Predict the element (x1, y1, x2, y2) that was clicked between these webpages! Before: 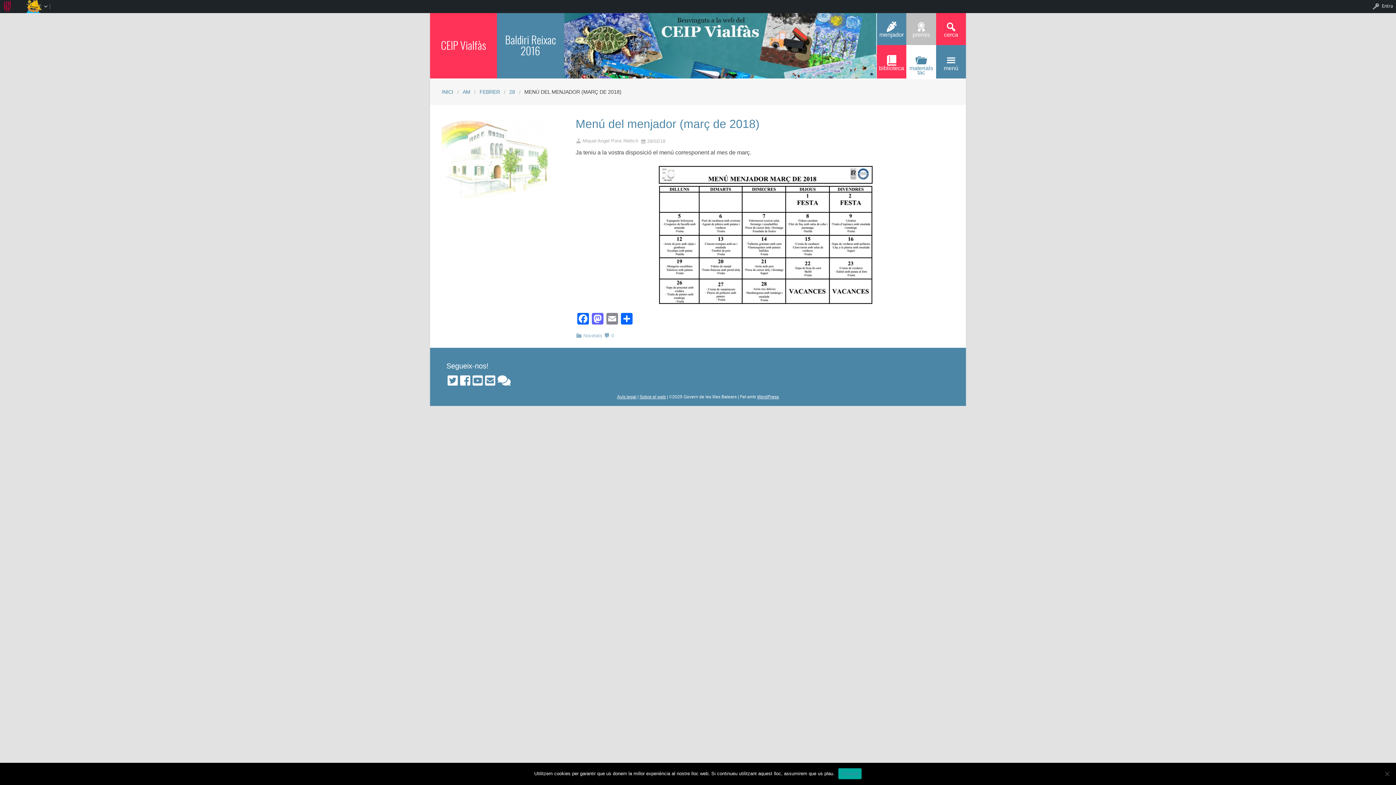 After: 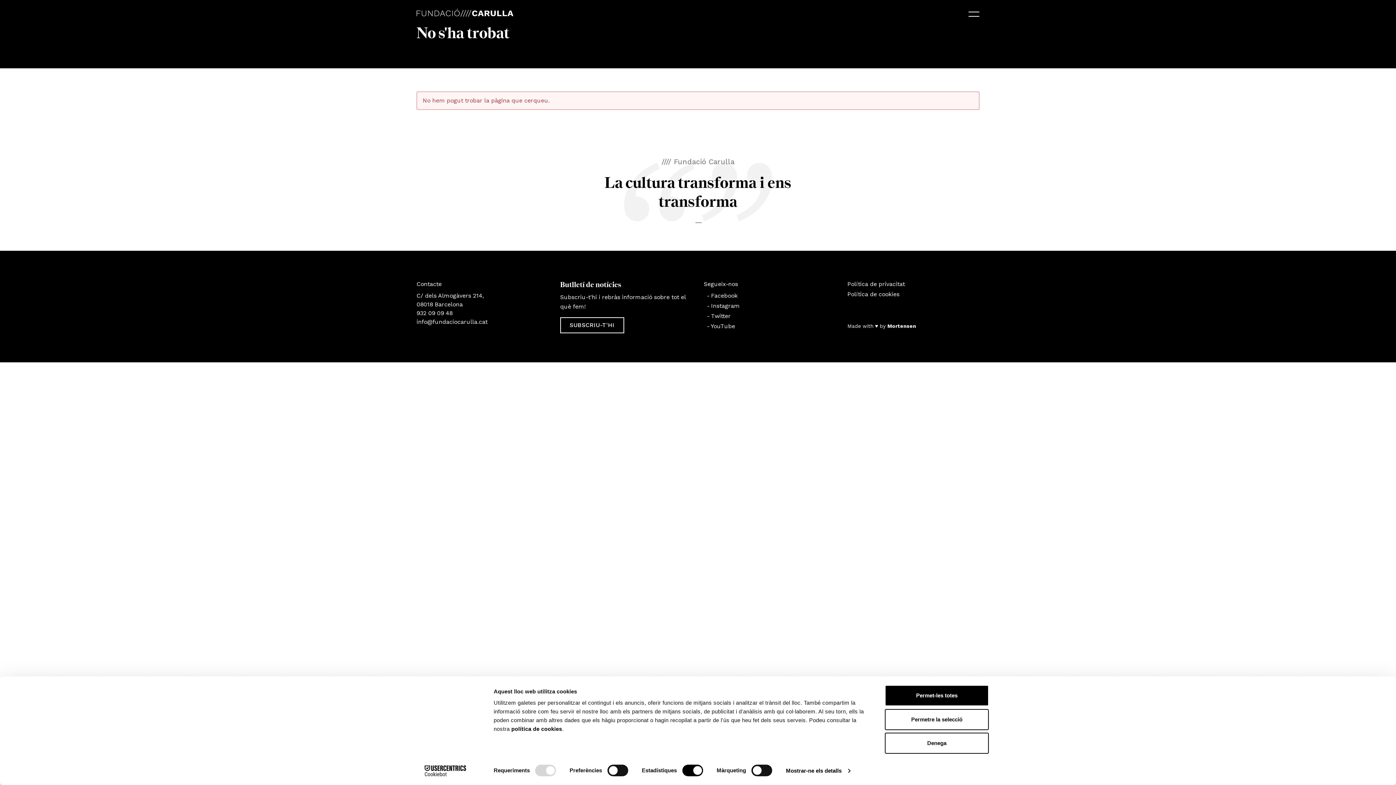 Action: bbox: (501, 11, 559, 78) label: Baldiri Reixac 2016